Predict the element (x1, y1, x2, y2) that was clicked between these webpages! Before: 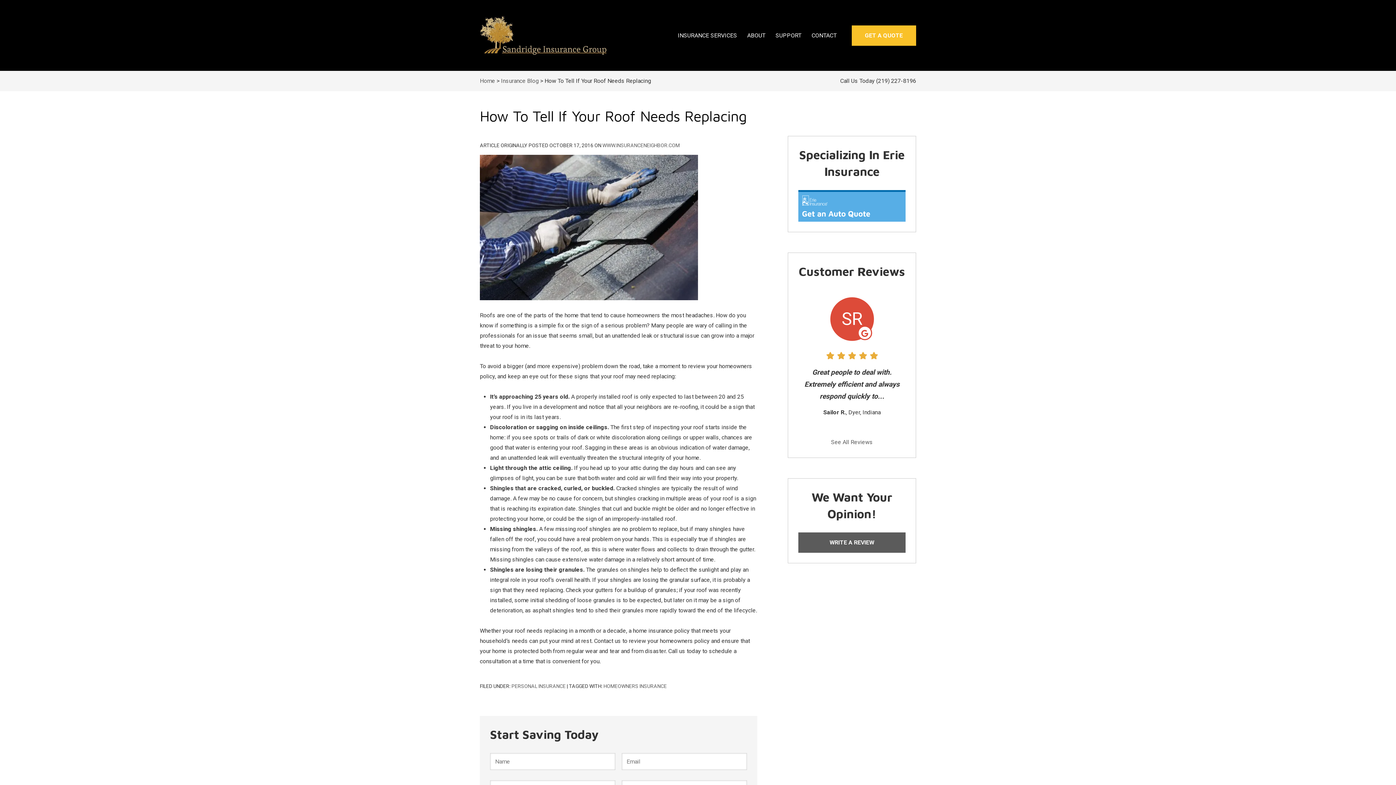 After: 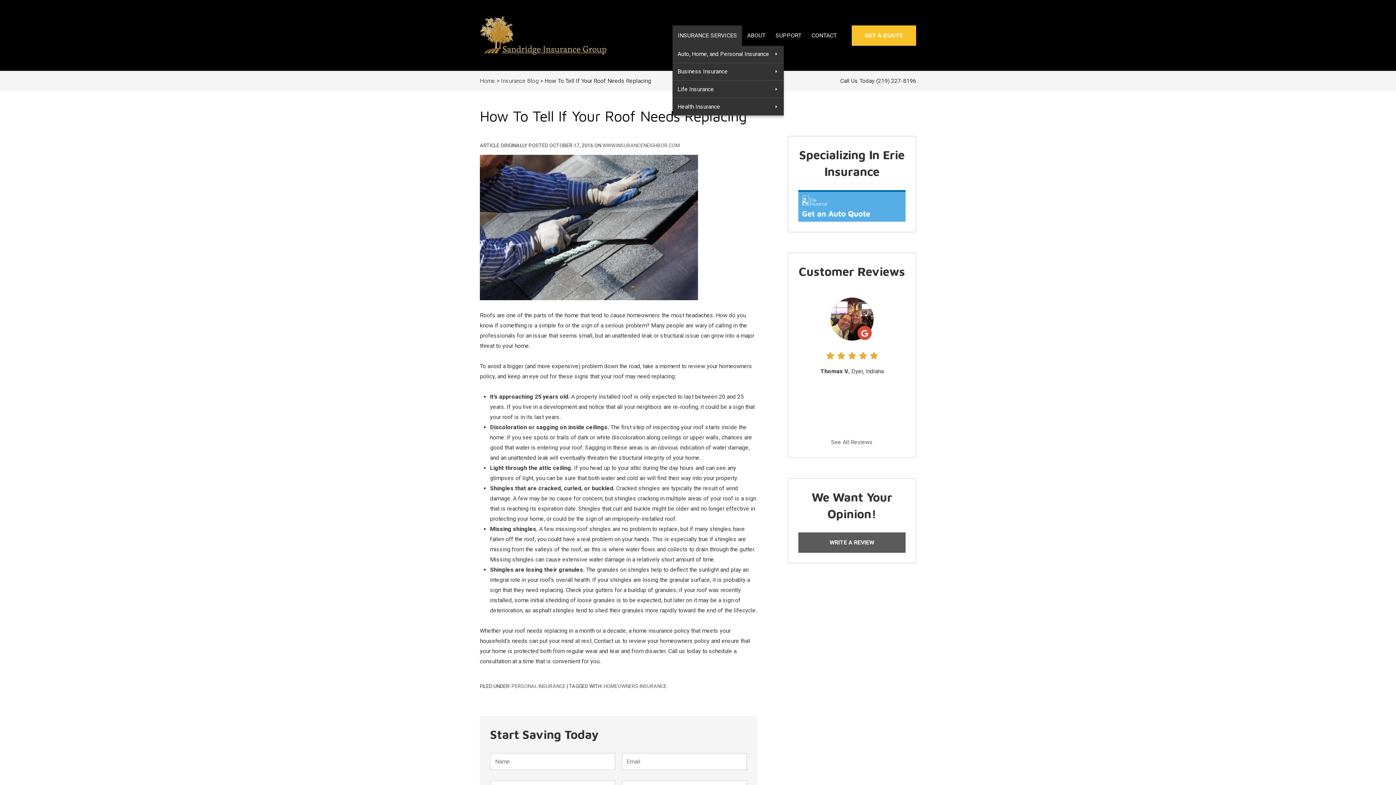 Action: label: INSURANCE SERVICES bbox: (672, 25, 742, 45)